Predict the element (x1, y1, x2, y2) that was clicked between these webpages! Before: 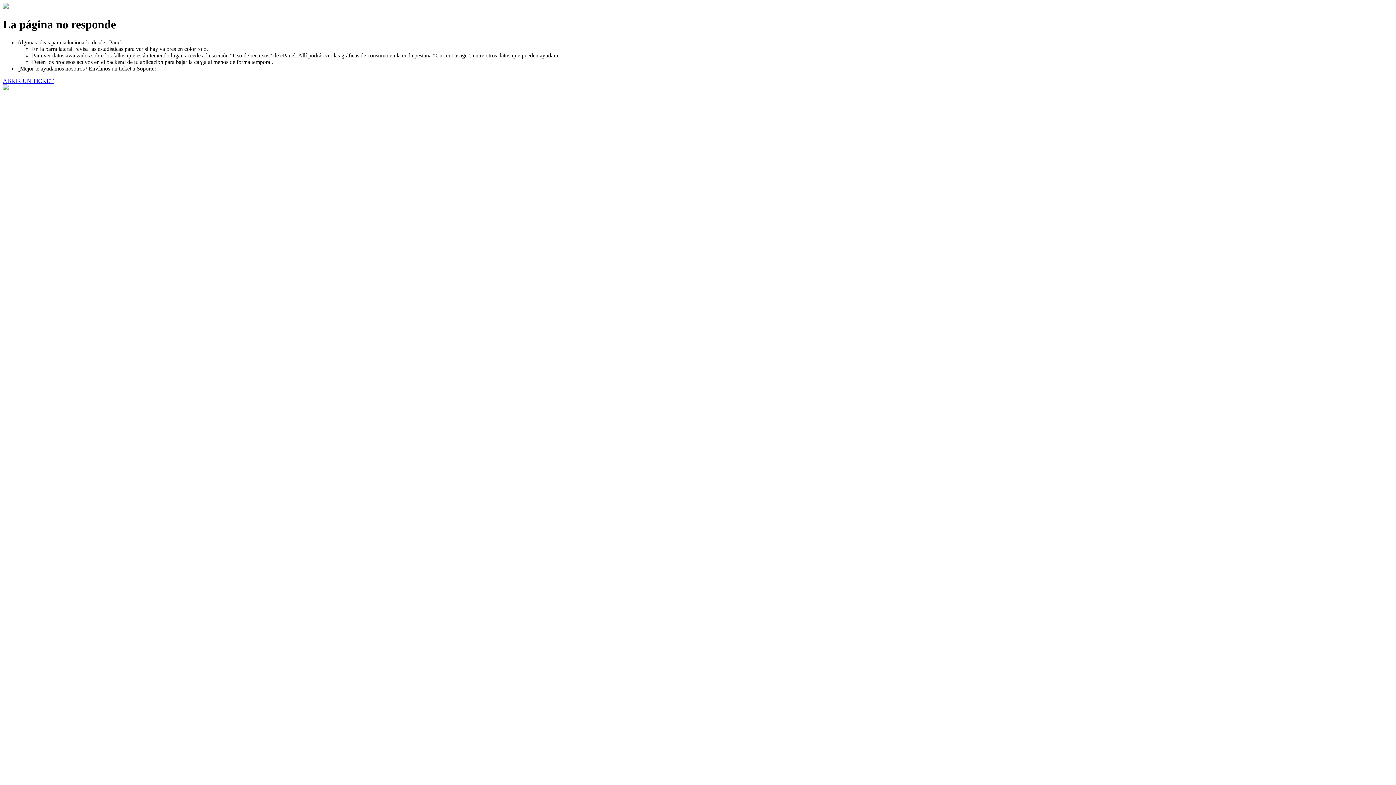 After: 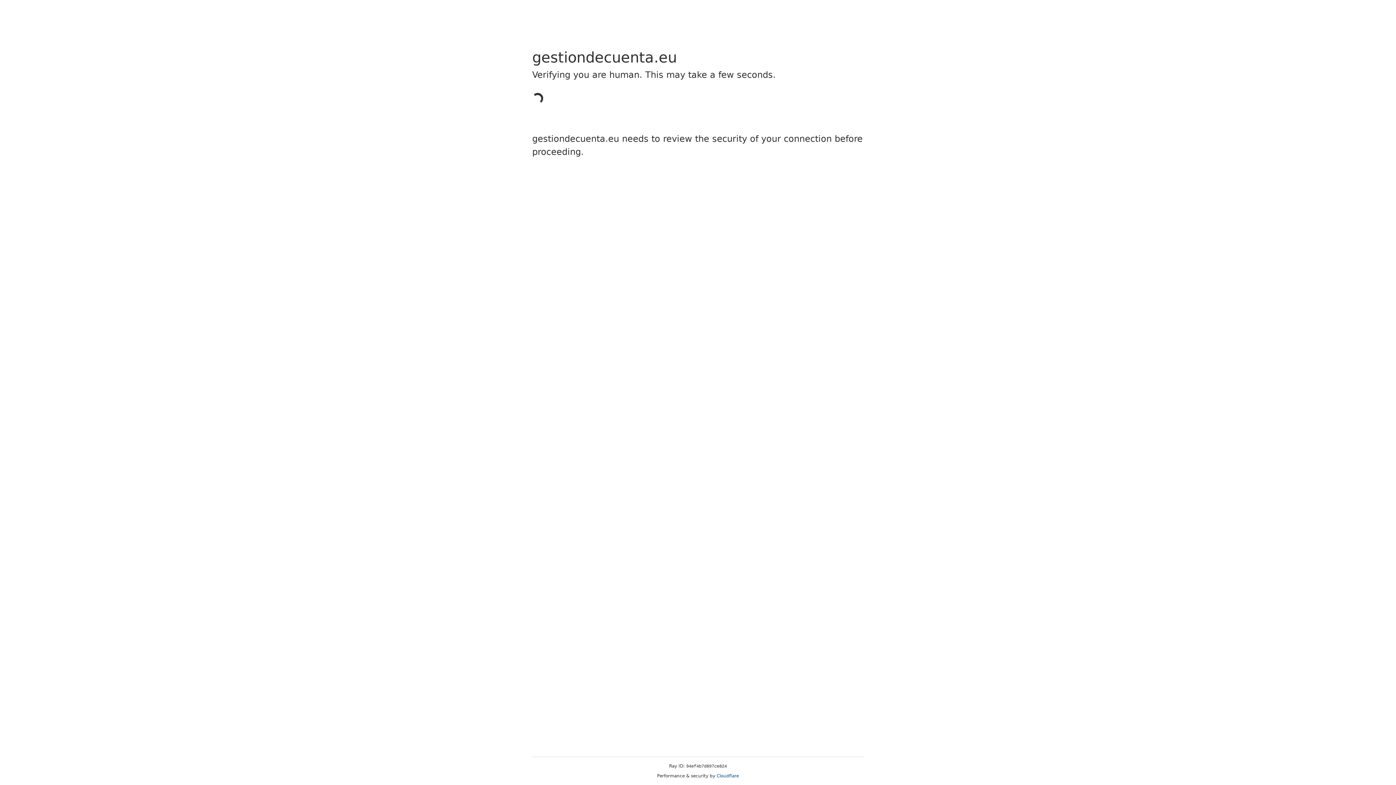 Action: label: ABRIR UN TICKET bbox: (2, 77, 53, 83)